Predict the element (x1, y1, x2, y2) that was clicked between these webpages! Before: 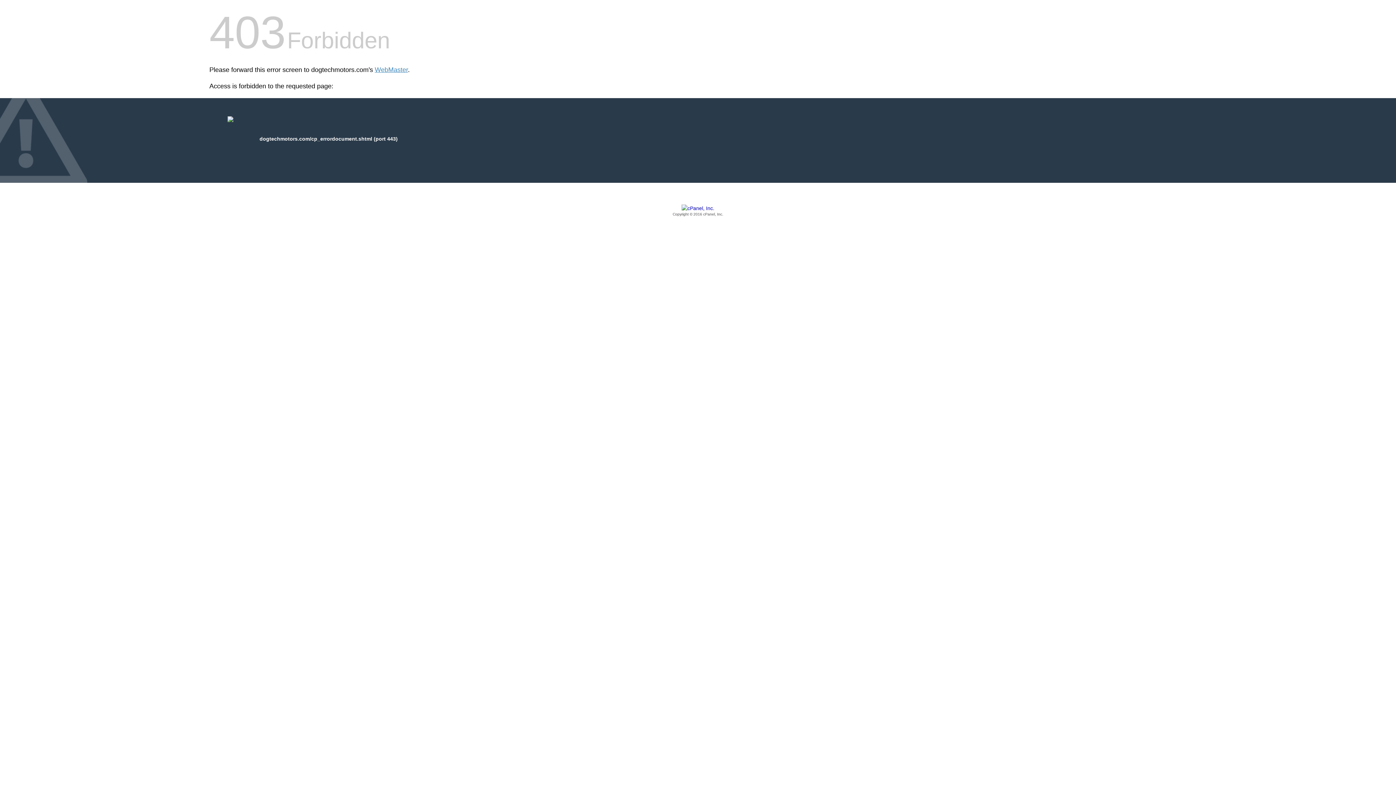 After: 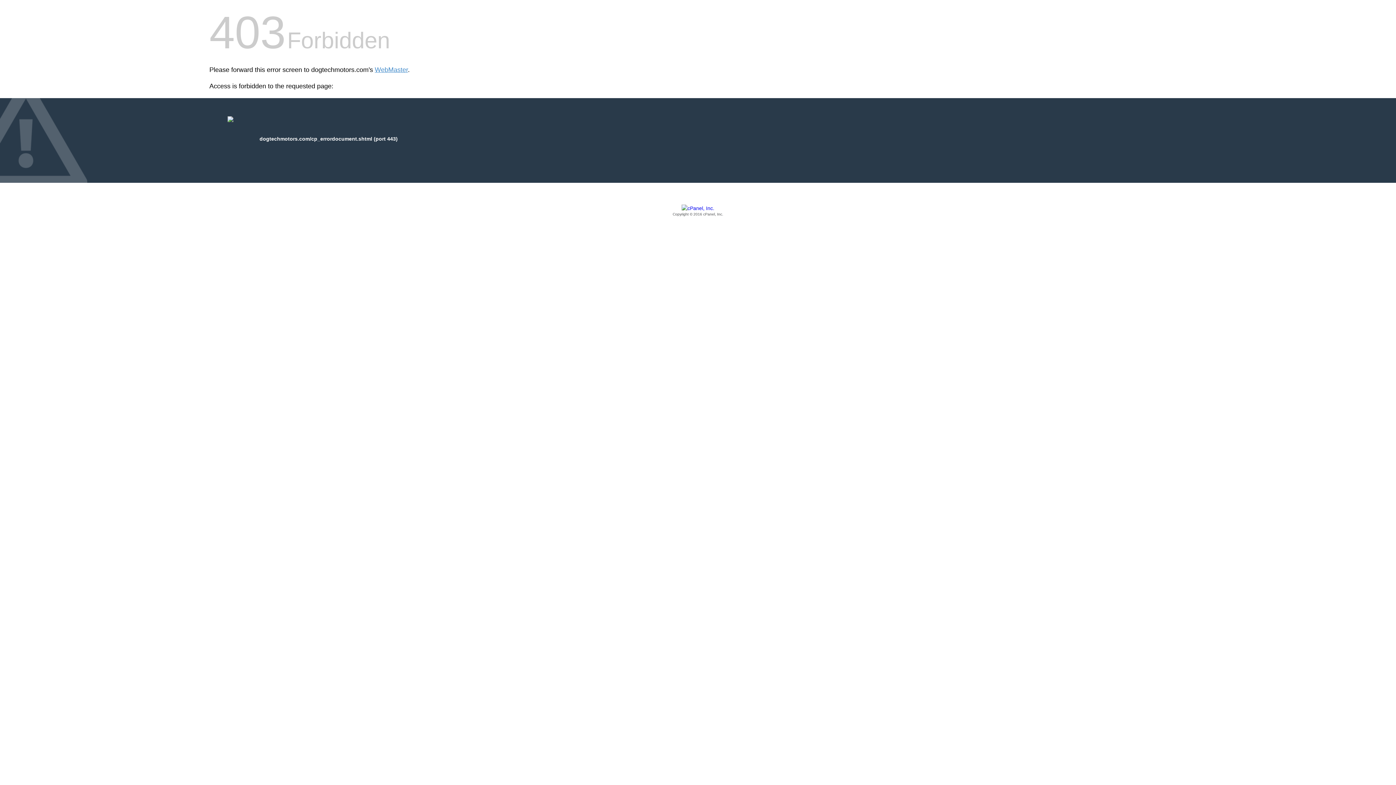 Action: bbox: (209, 205, 1186, 217) label: Copyright © 2016 cPanel, Inc.